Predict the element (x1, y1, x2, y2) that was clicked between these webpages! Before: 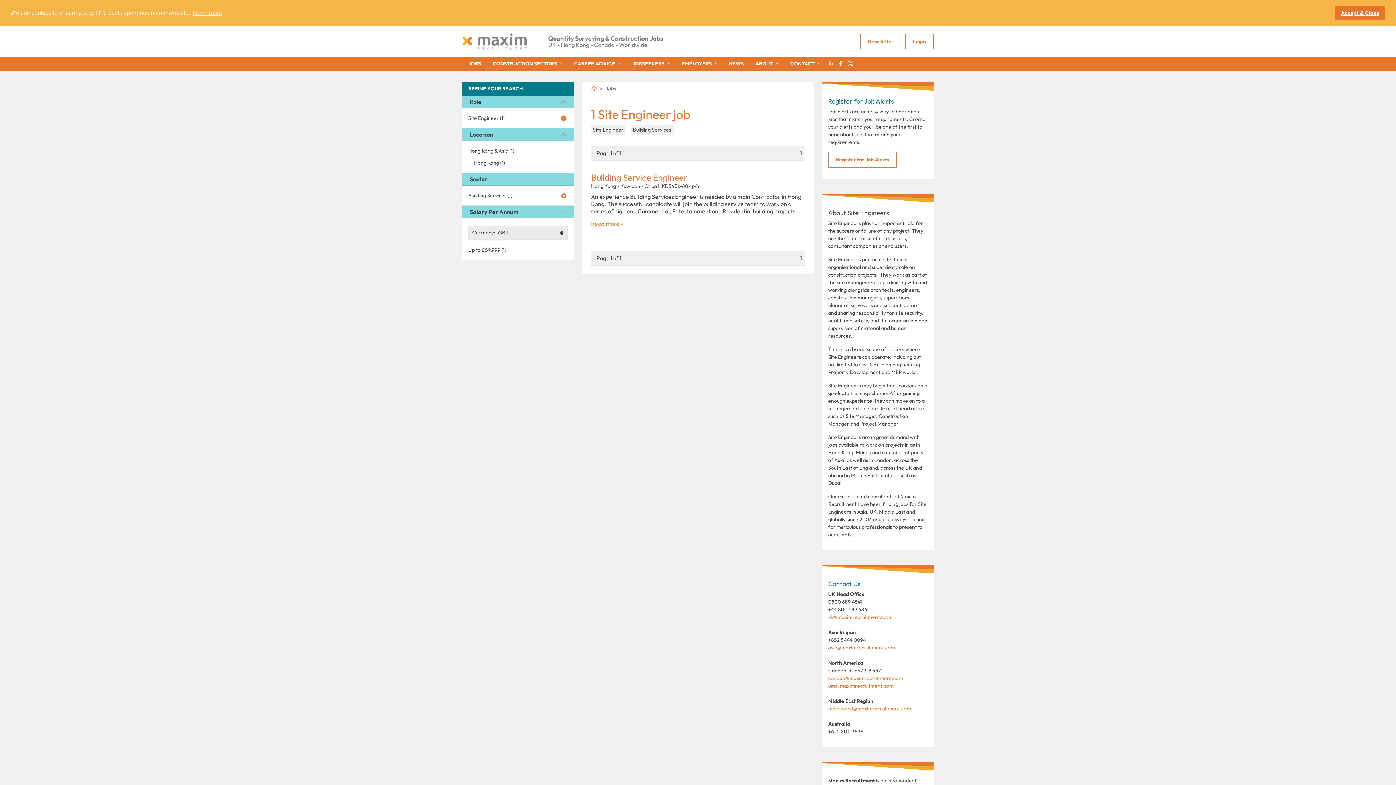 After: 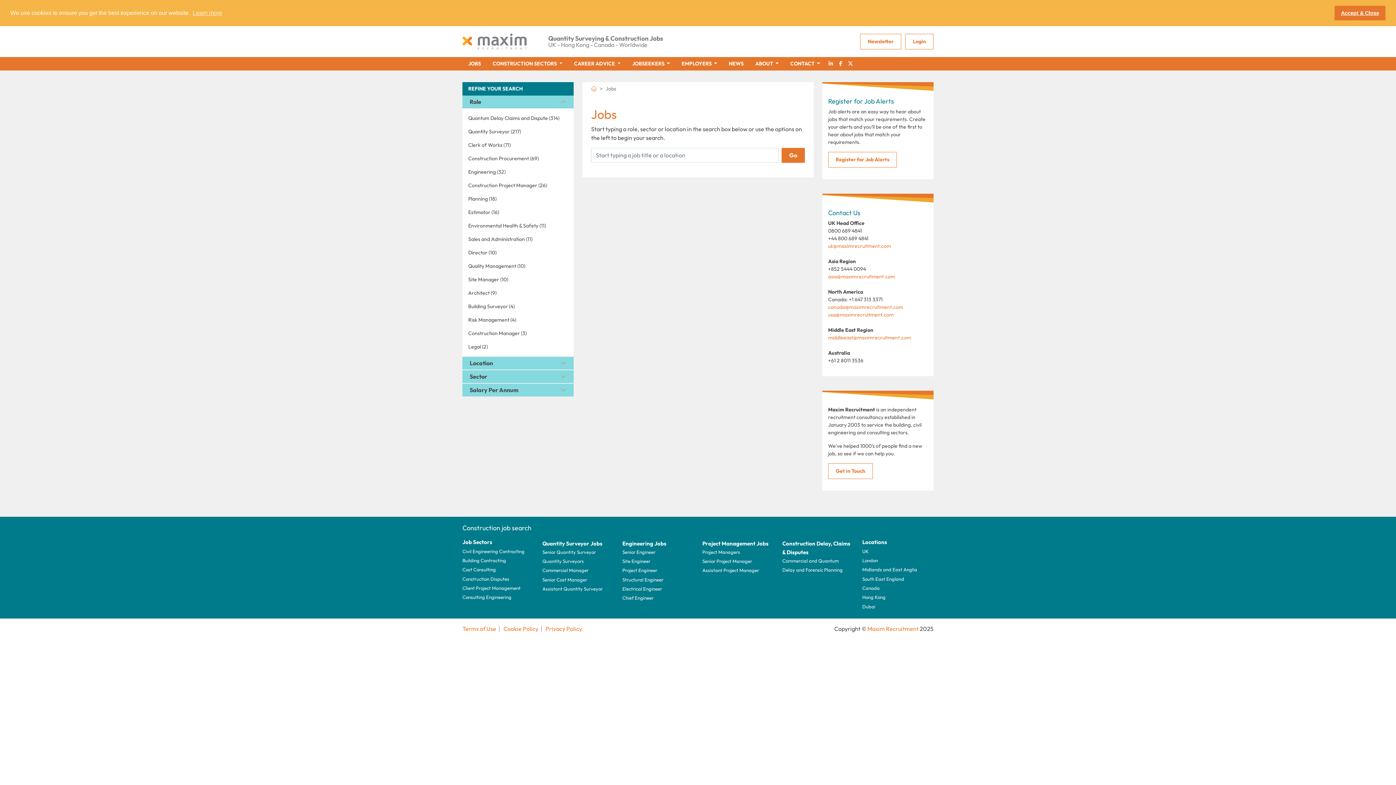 Action: label: JOBS bbox: (462, 56, 486, 70)